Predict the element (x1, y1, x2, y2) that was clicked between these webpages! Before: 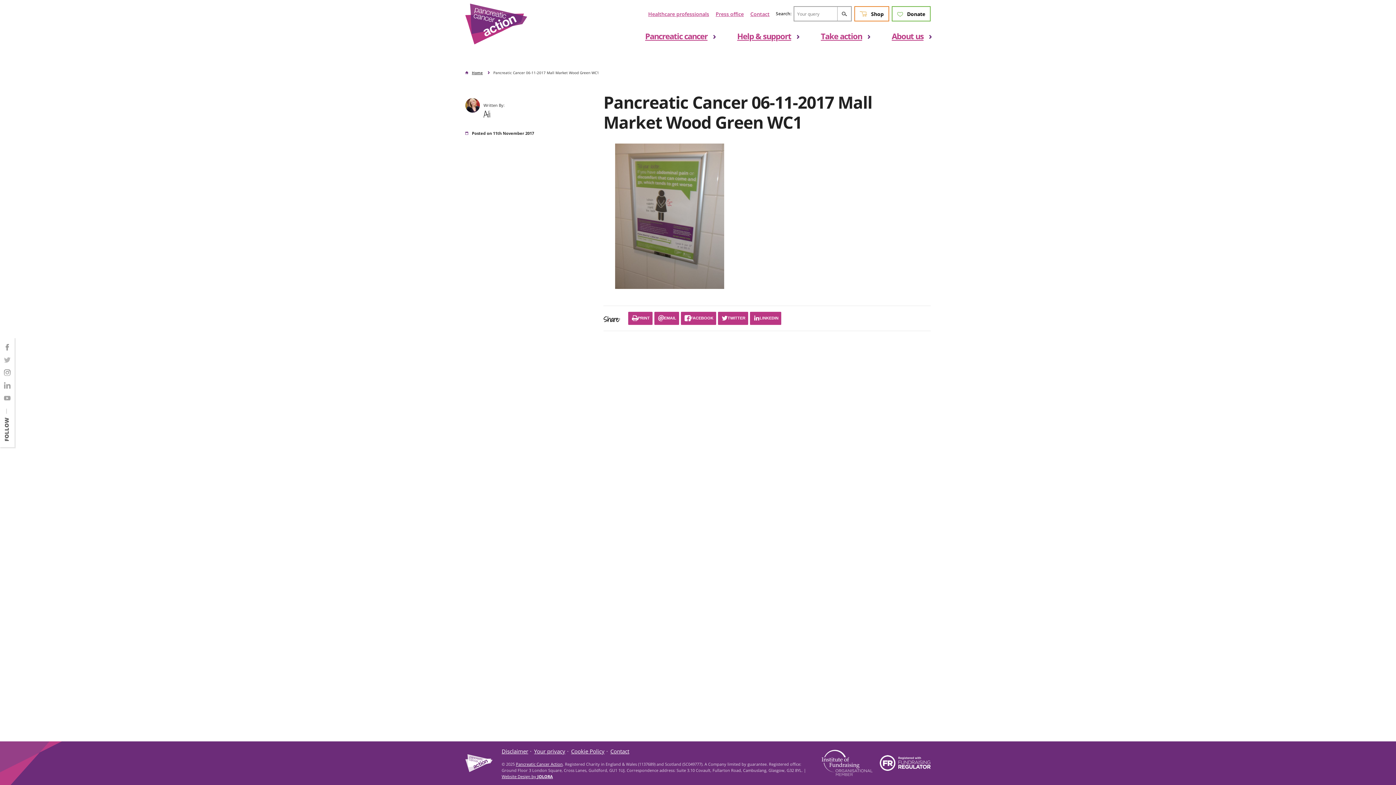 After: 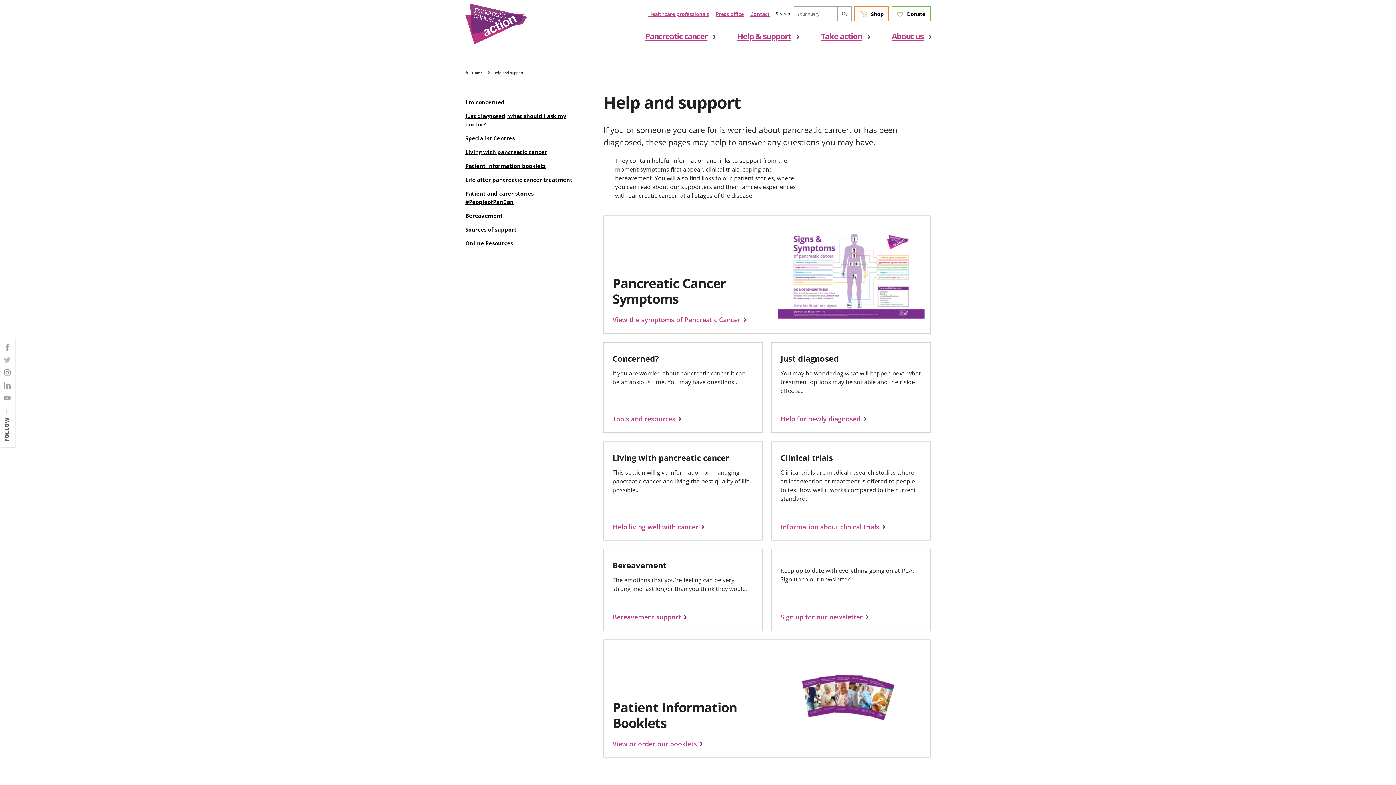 Action: label: Help & support bbox: (737, 30, 791, 41)